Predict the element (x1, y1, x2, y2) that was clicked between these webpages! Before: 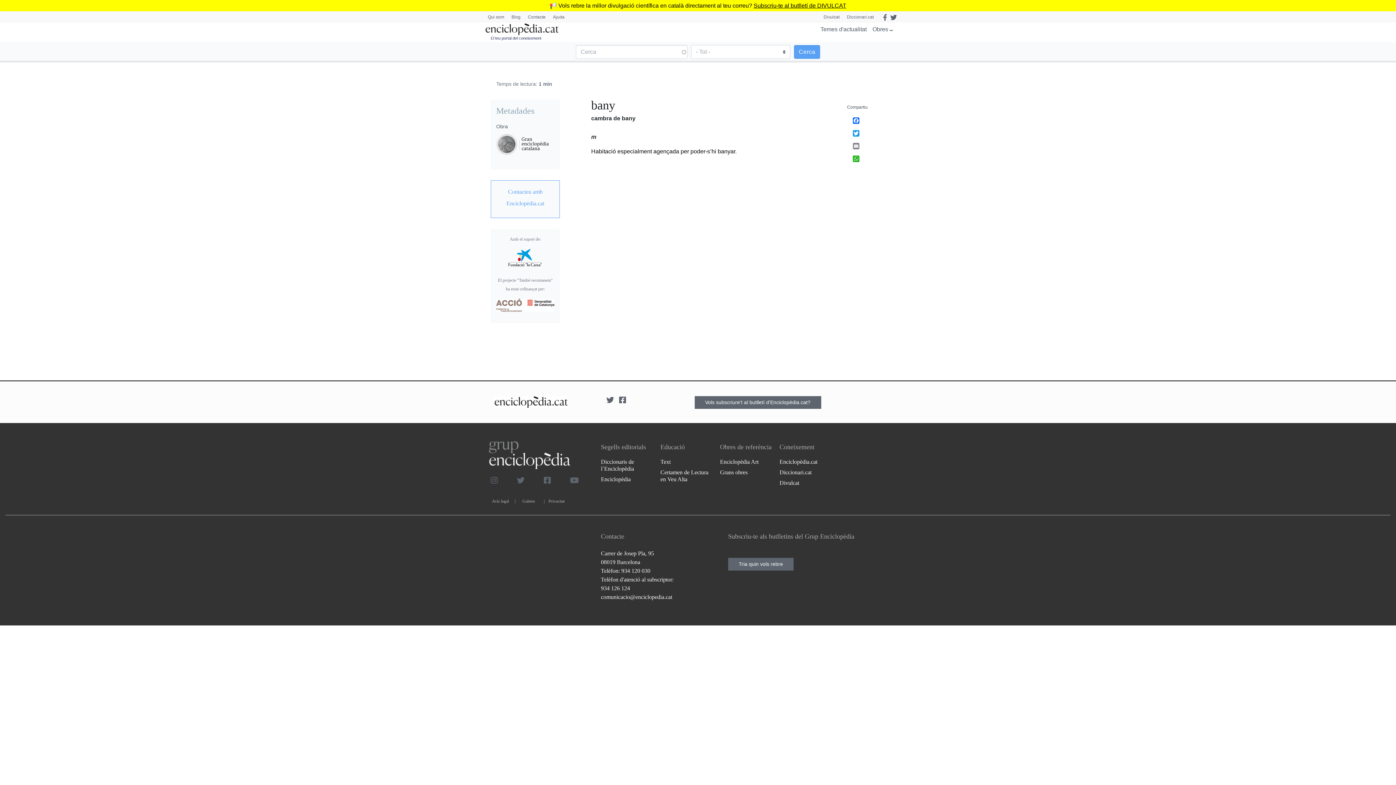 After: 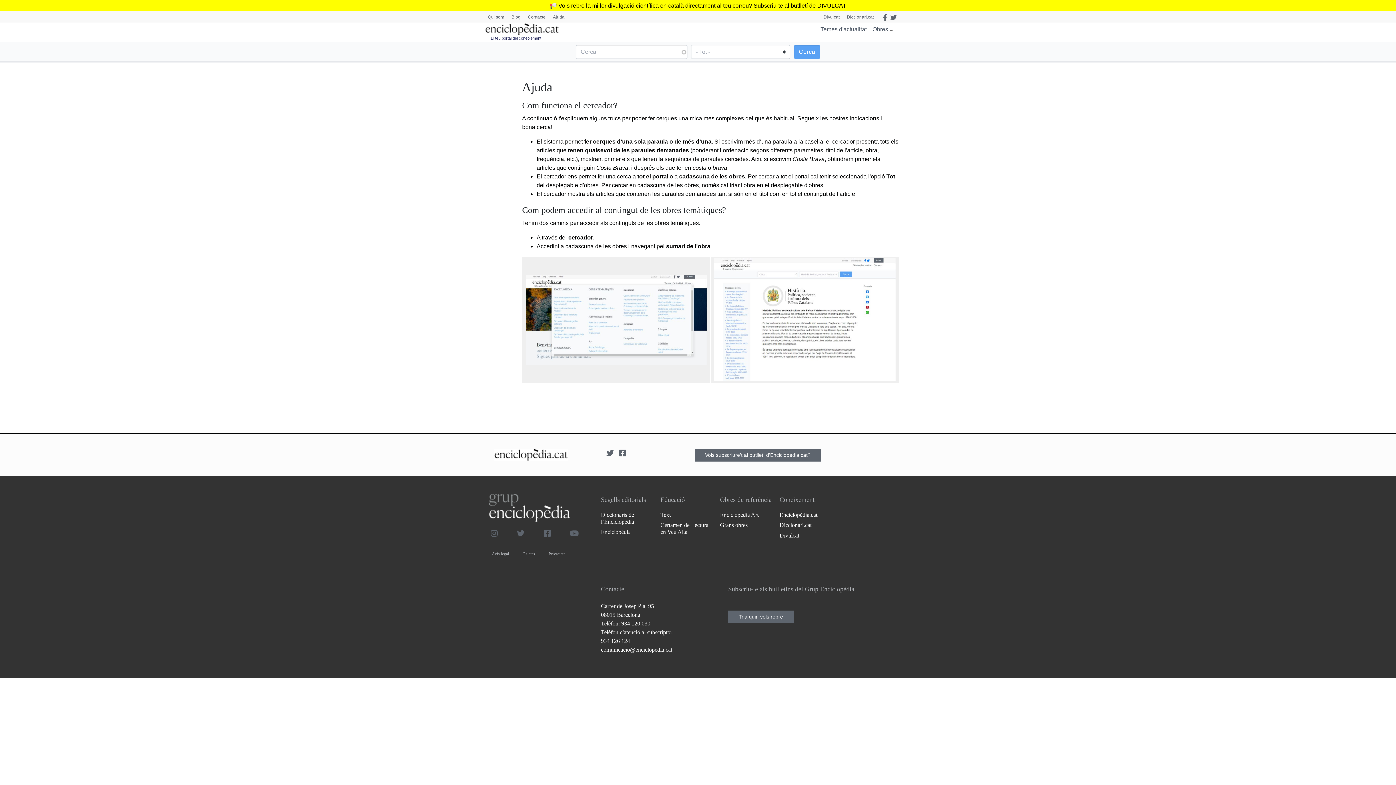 Action: bbox: (549, 12, 568, 22) label: Ajuda